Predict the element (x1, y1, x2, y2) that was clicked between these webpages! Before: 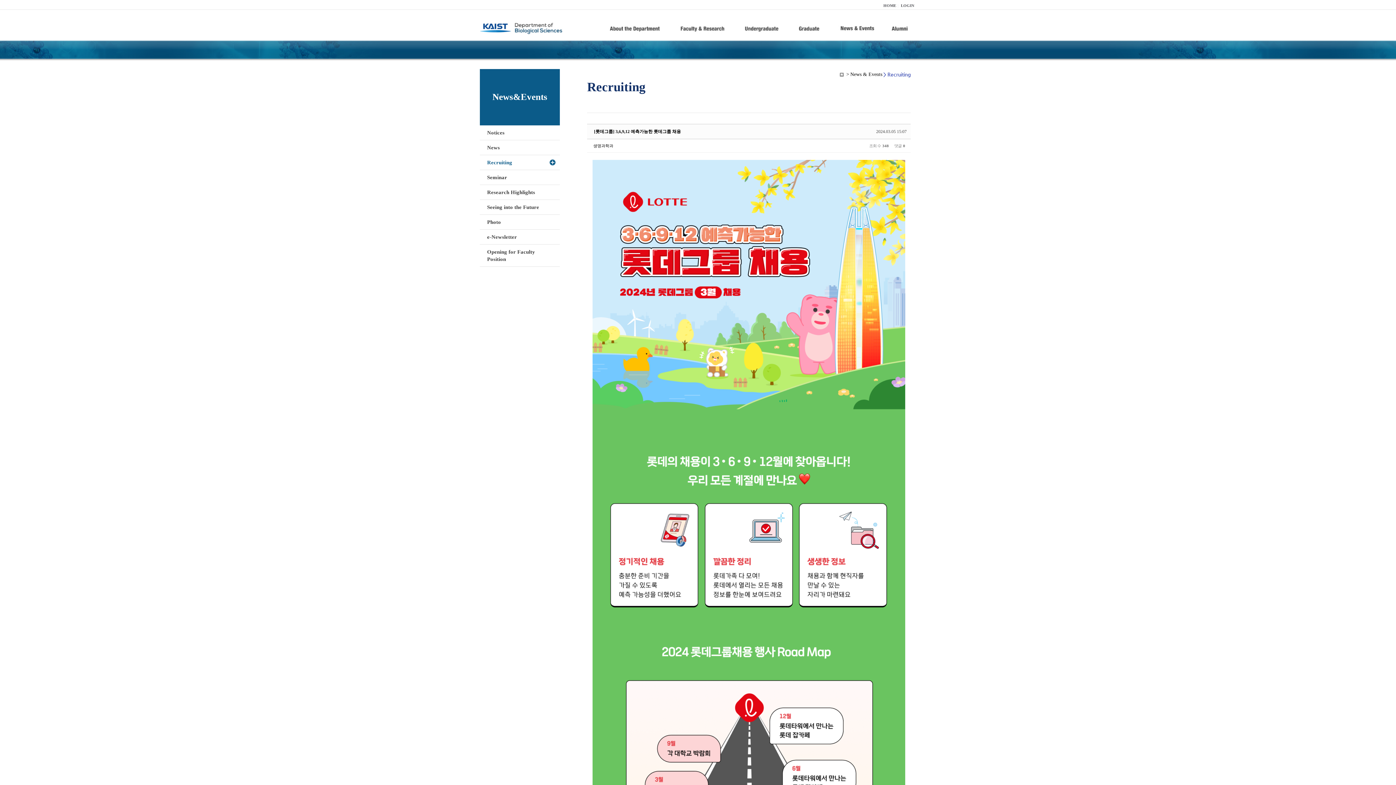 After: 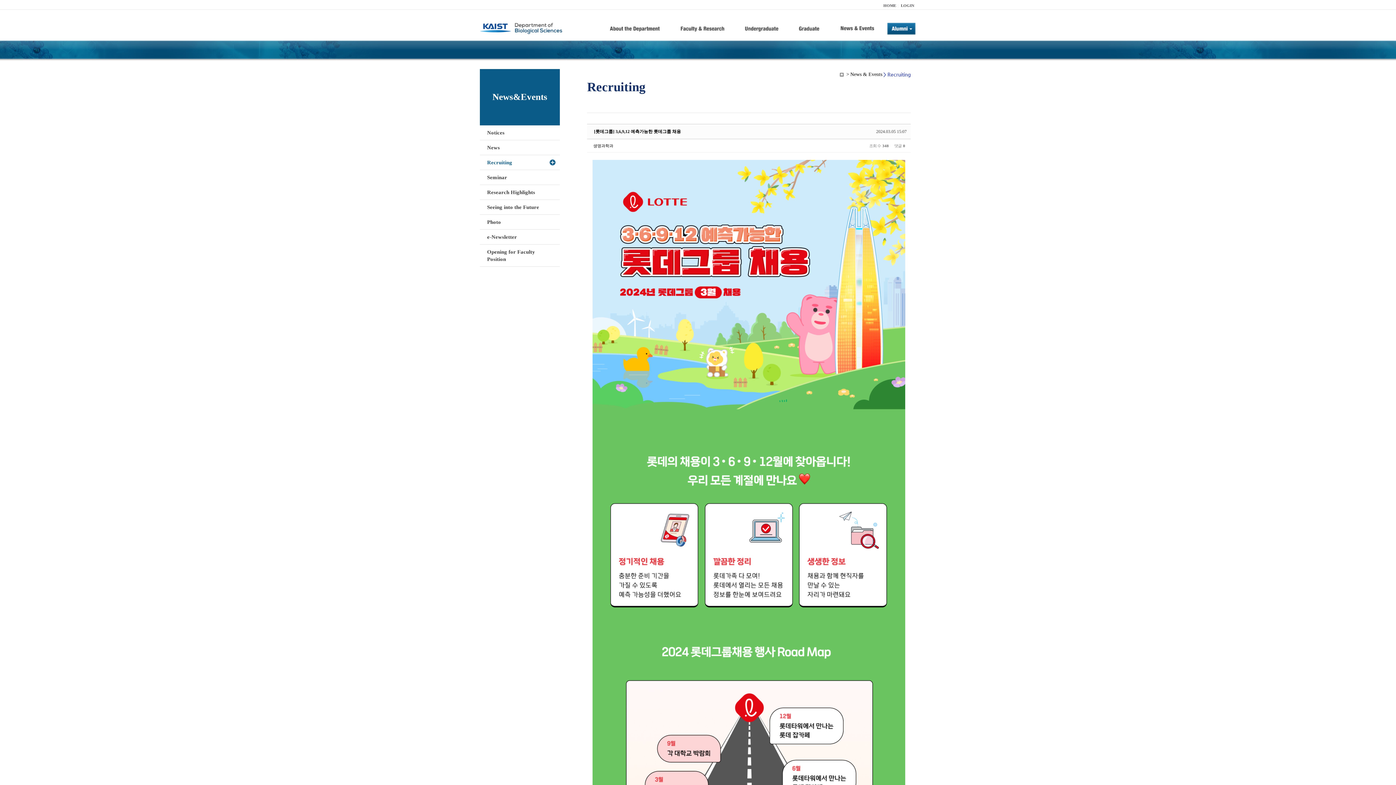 Action: bbox: (886, 21, 916, 46)